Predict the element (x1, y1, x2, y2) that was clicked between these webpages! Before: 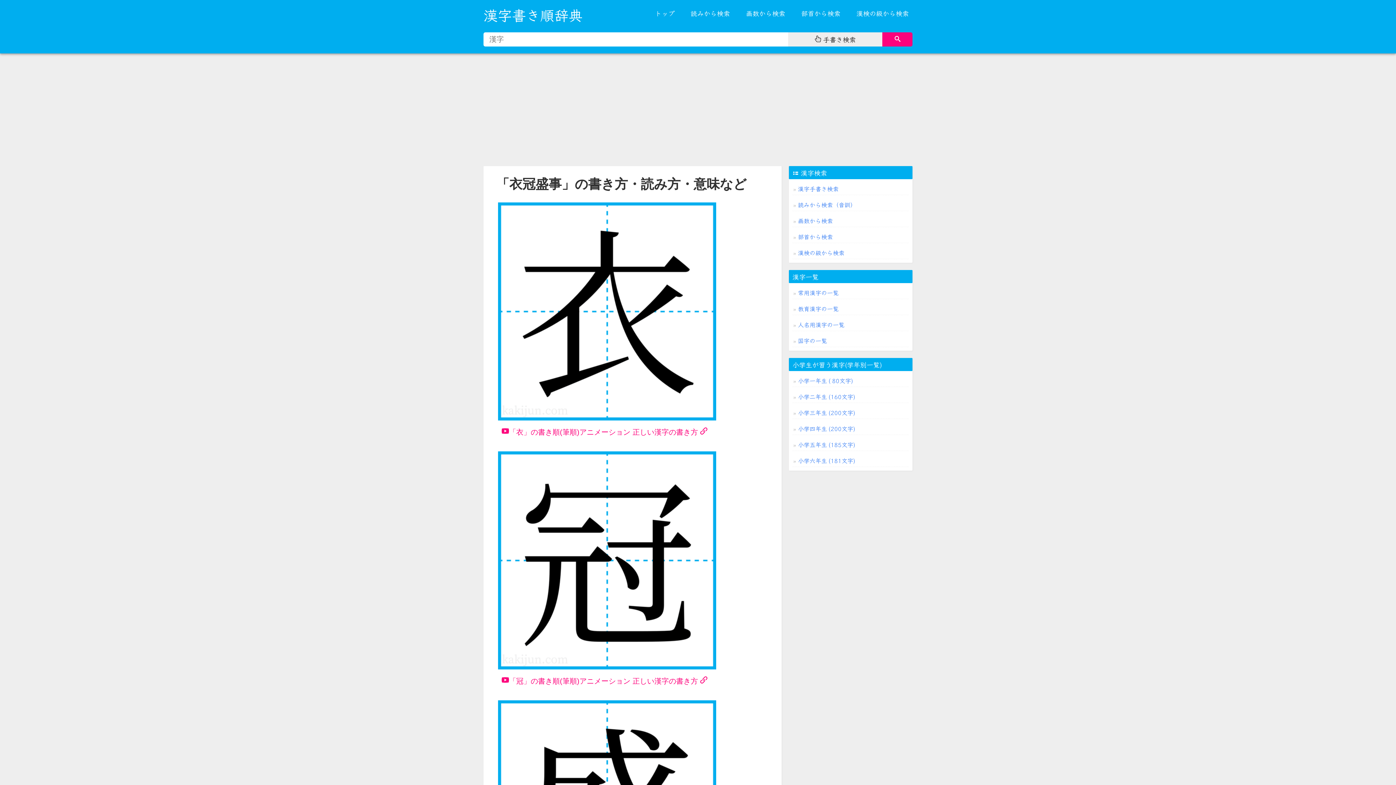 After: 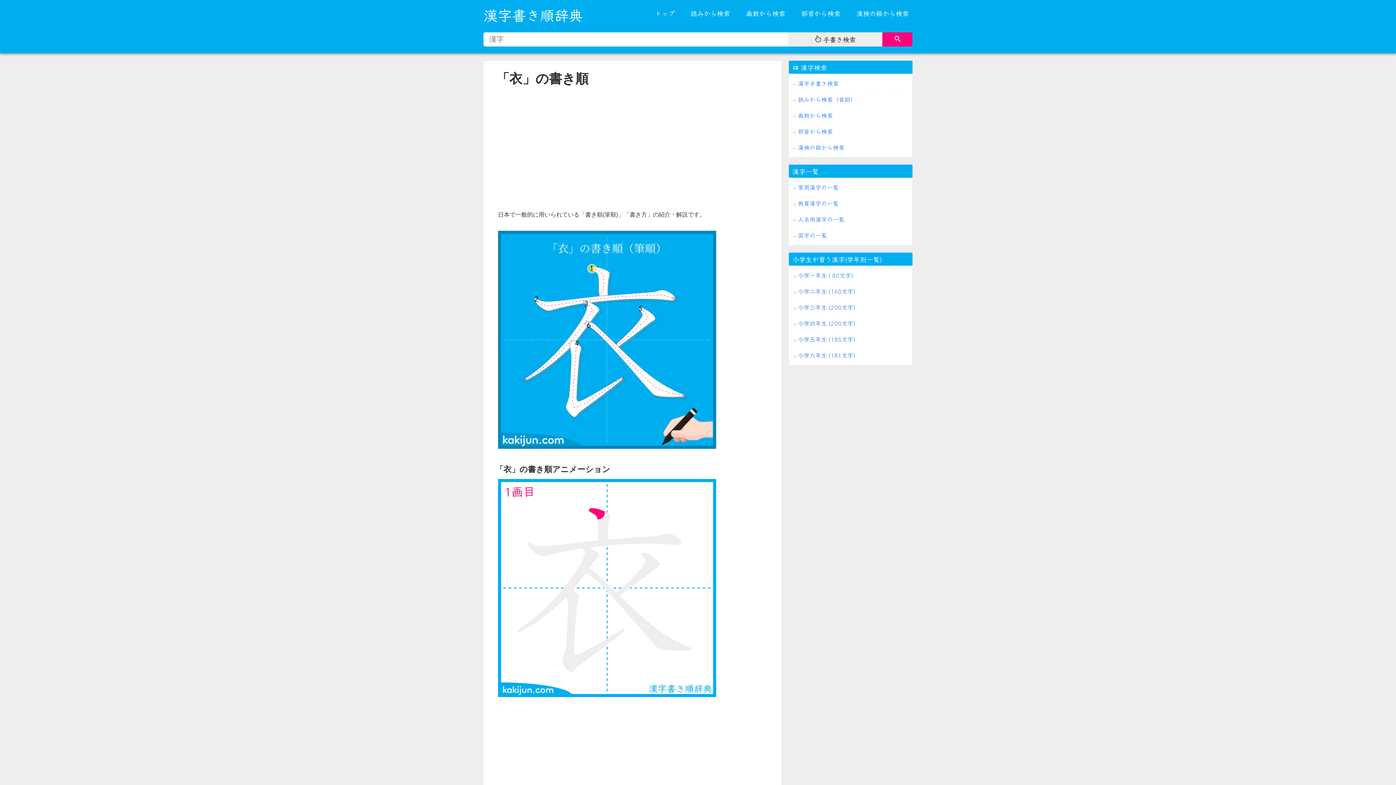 Action: label: 「衣」の書き順(筆順)アニメーション 正しい漢字の書き方  bbox: (498, 424, 767, 440)